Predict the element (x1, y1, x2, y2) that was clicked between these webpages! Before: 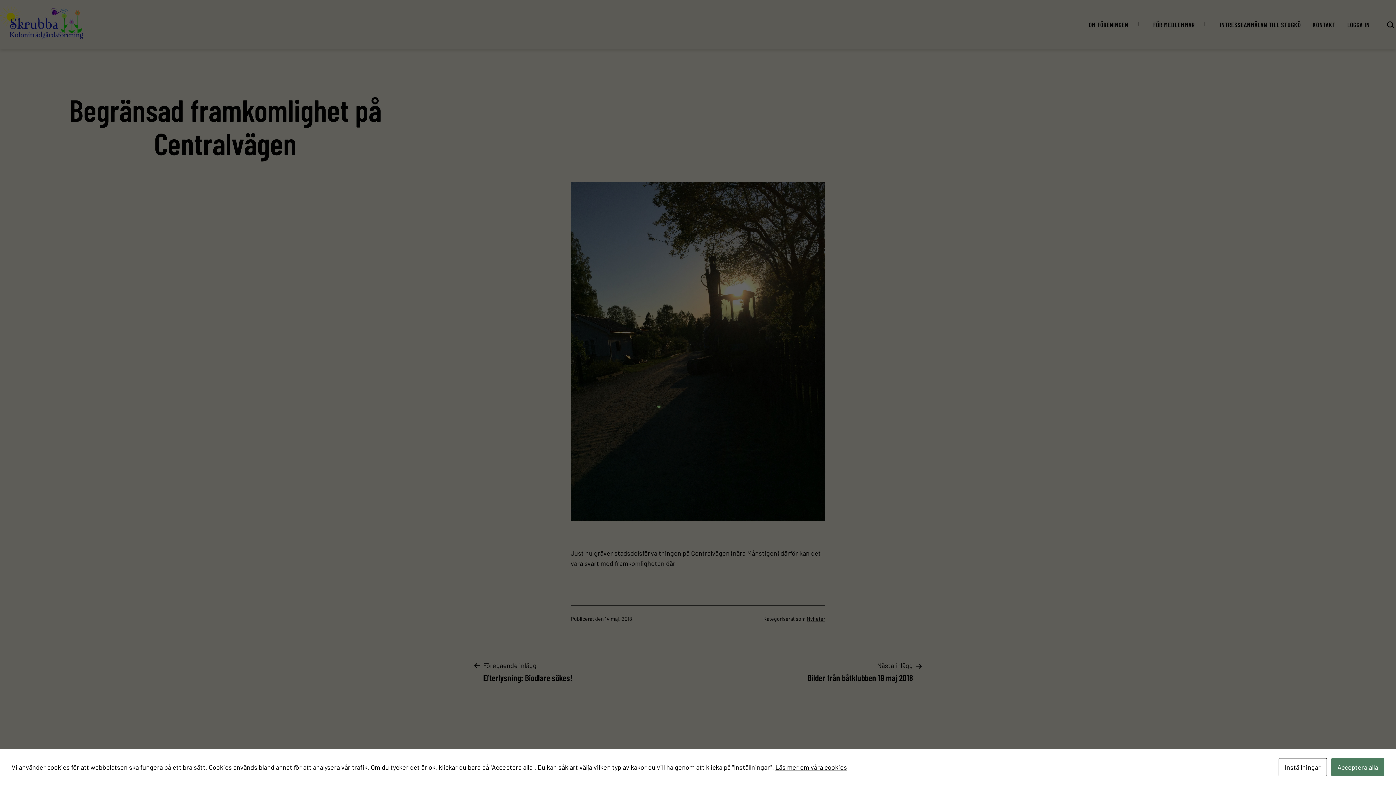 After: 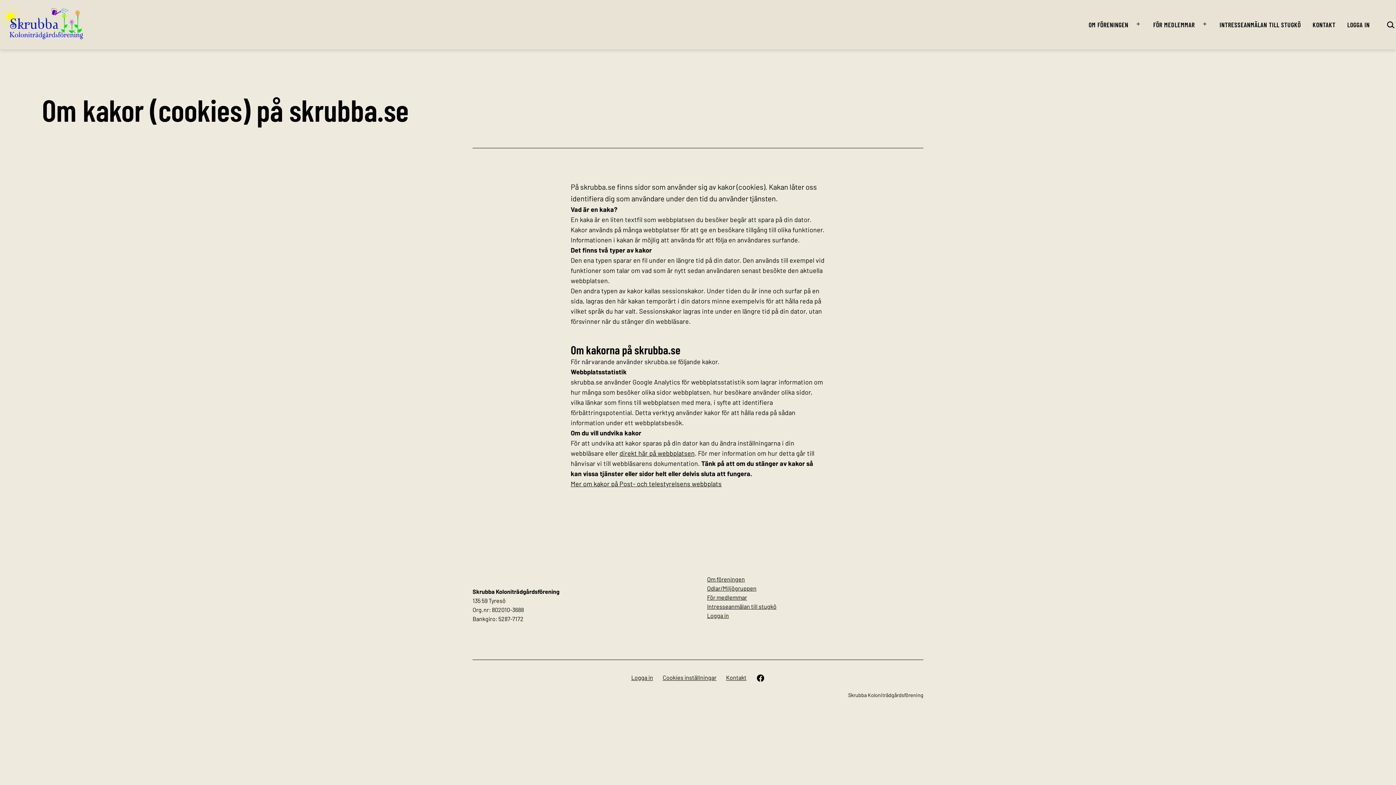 Action: label: Läs mer om våra cookies bbox: (775, 763, 847, 771)